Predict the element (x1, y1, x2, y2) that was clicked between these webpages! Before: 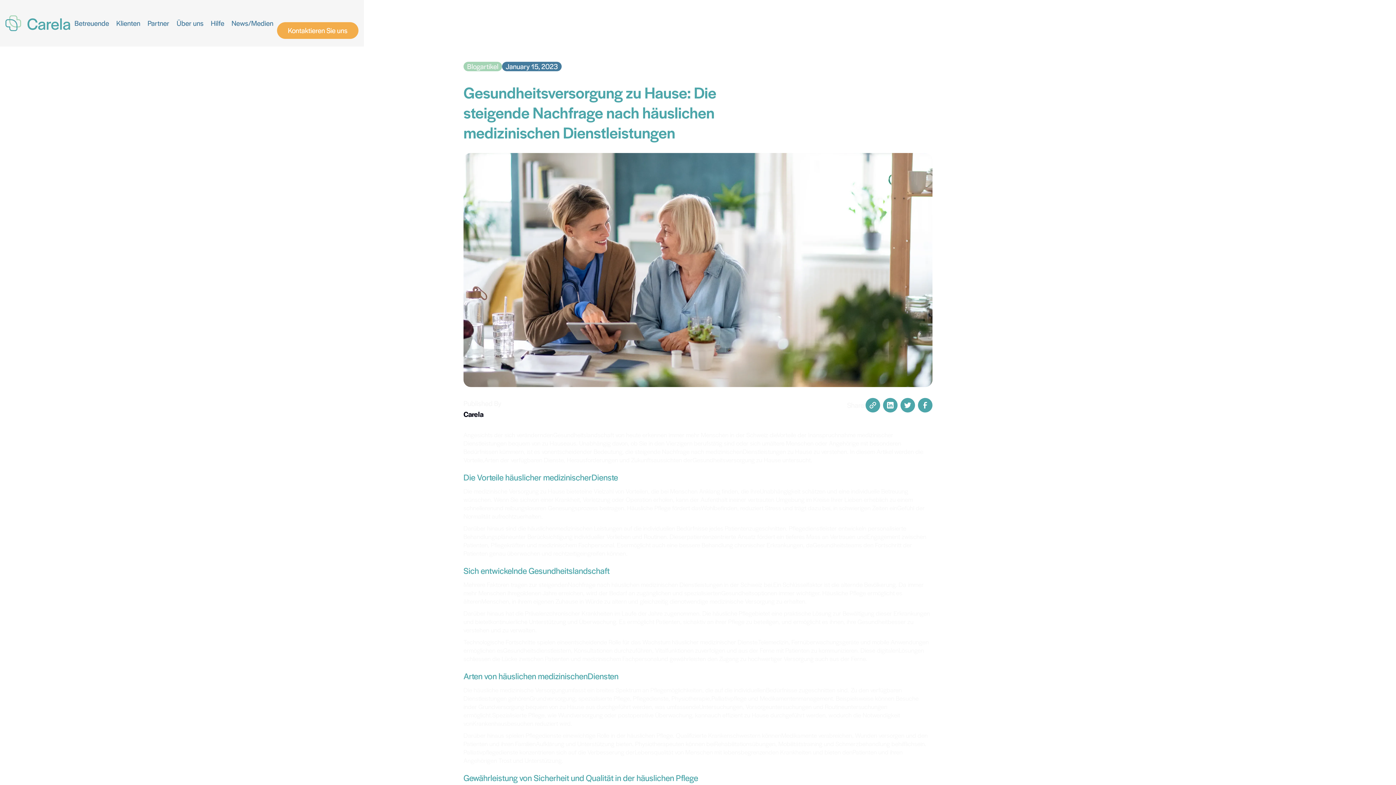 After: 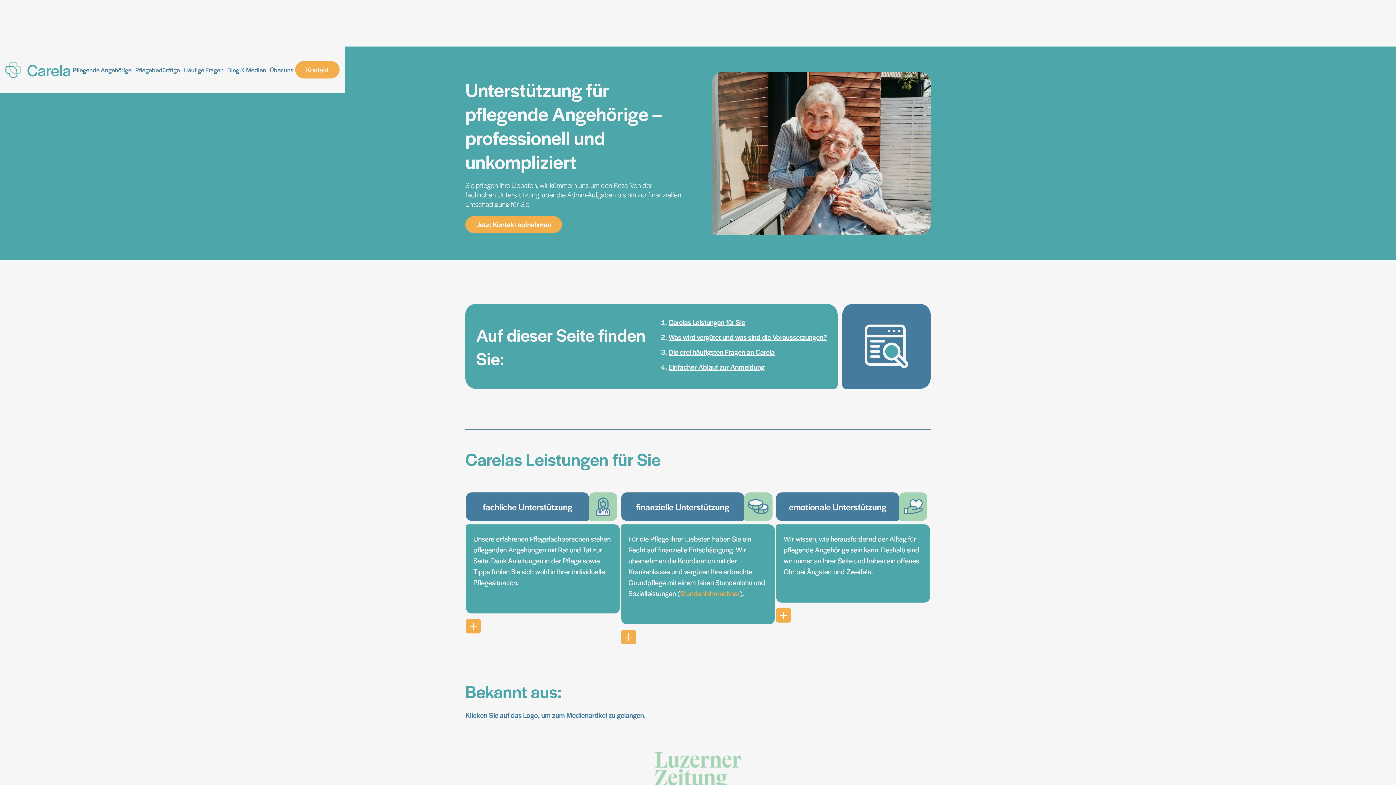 Action: bbox: (72, 17, 110, 28) label: Betreuende